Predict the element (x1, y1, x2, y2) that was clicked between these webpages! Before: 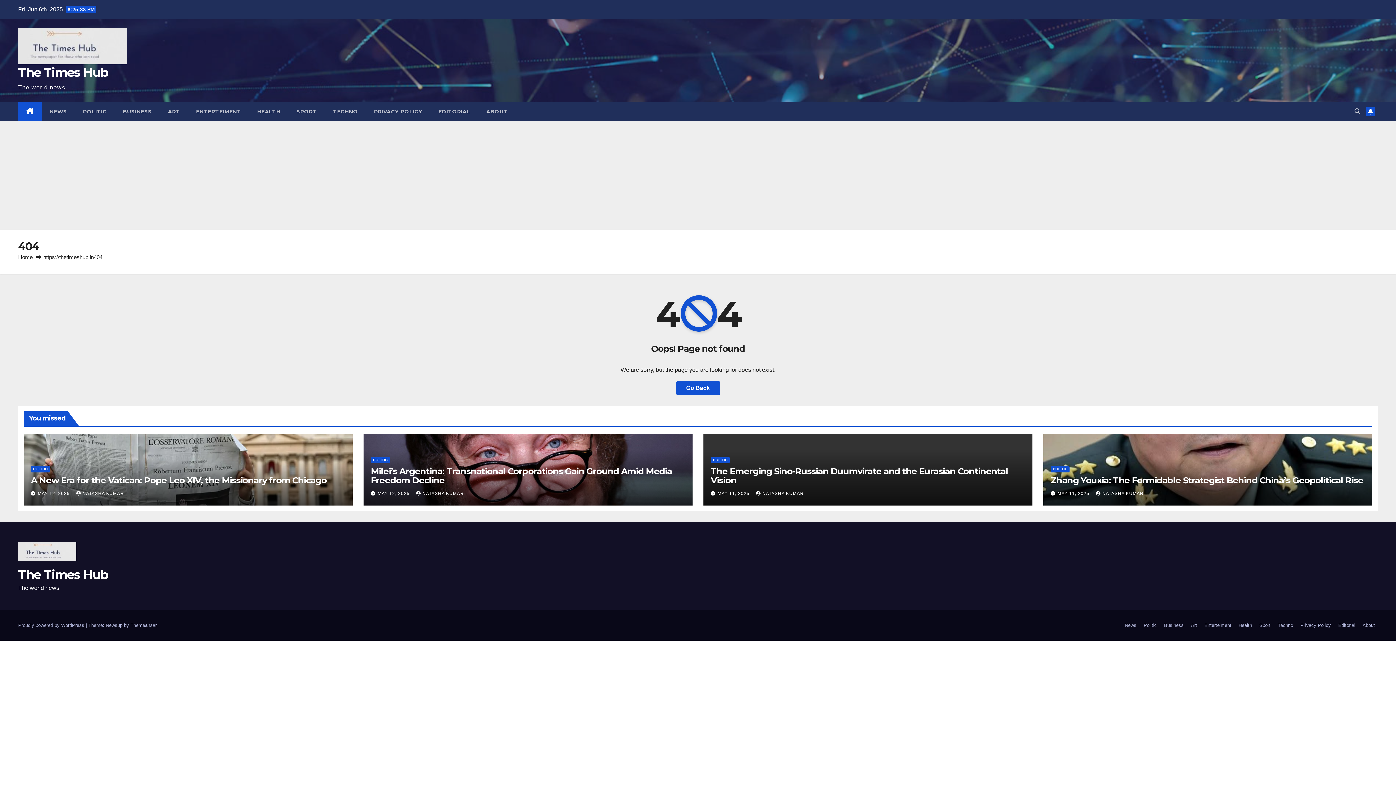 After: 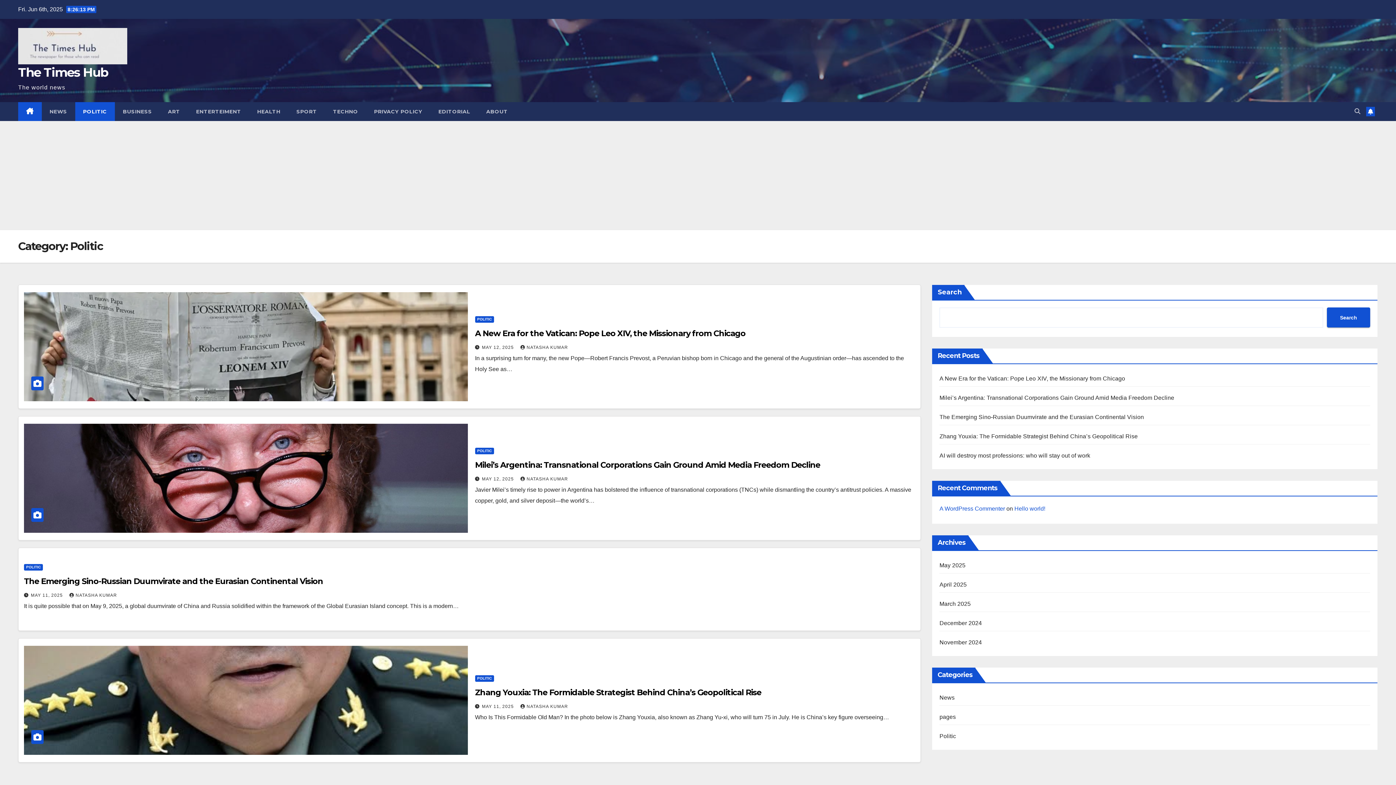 Action: label: POLITIC bbox: (75, 102, 114, 121)